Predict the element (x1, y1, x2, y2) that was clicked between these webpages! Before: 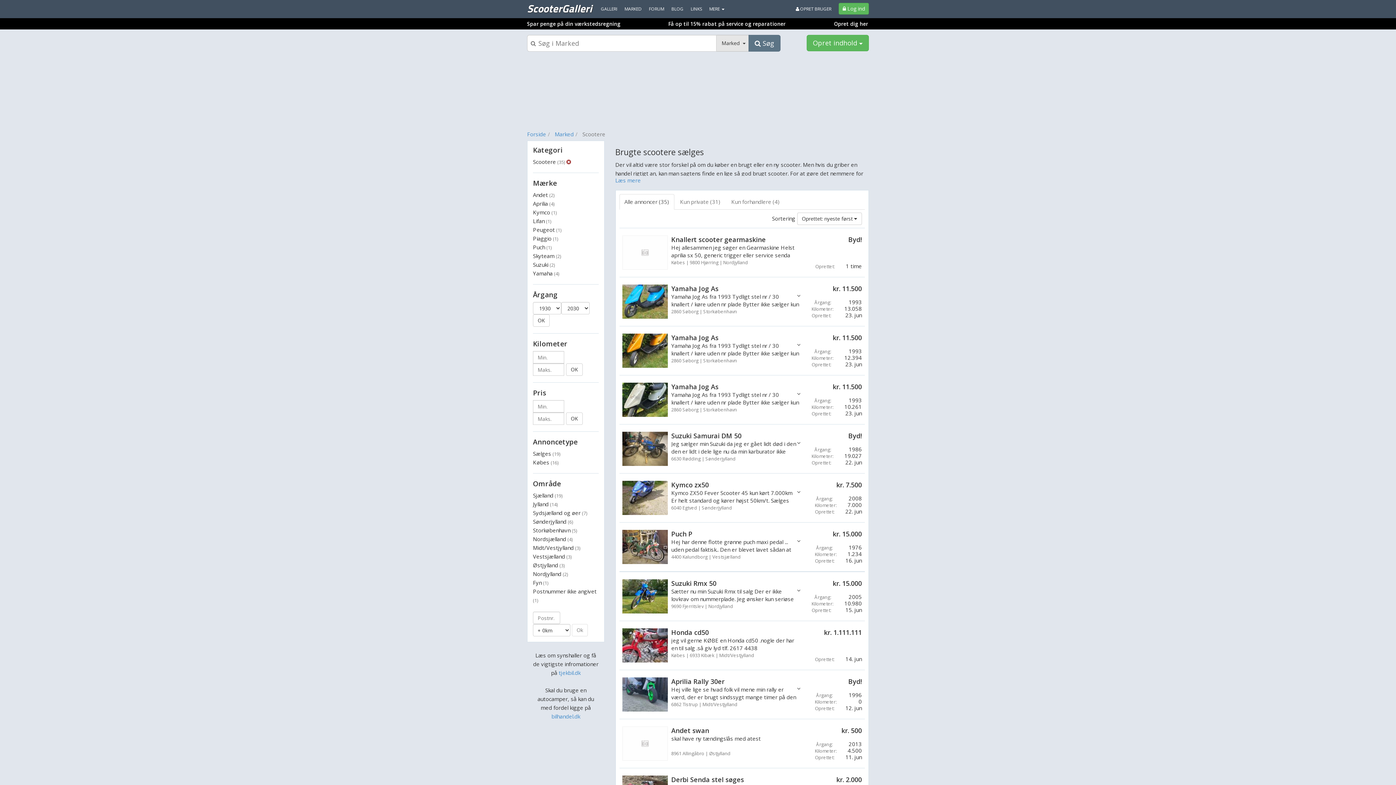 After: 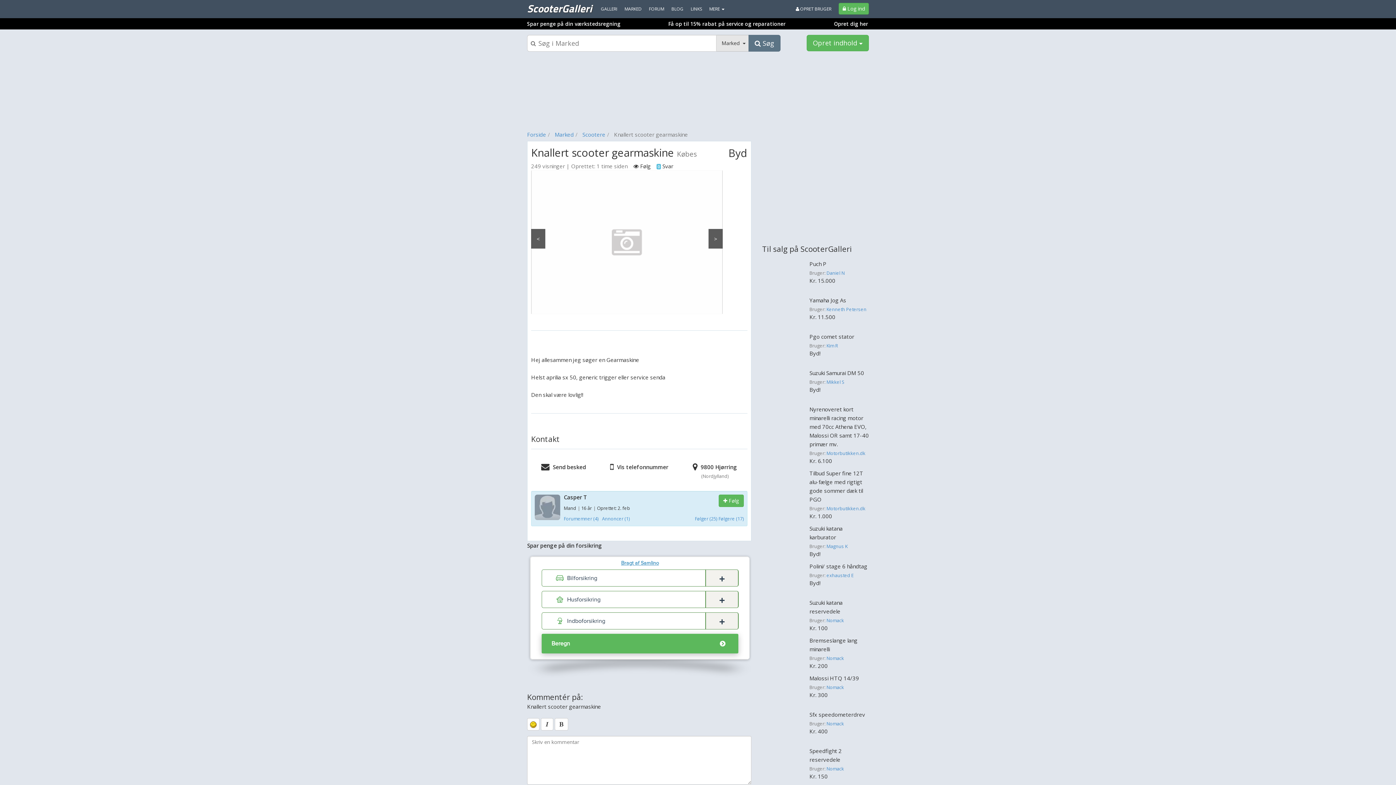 Action: label: Knallert scooter gearmaskine bbox: (671, 235, 766, 244)